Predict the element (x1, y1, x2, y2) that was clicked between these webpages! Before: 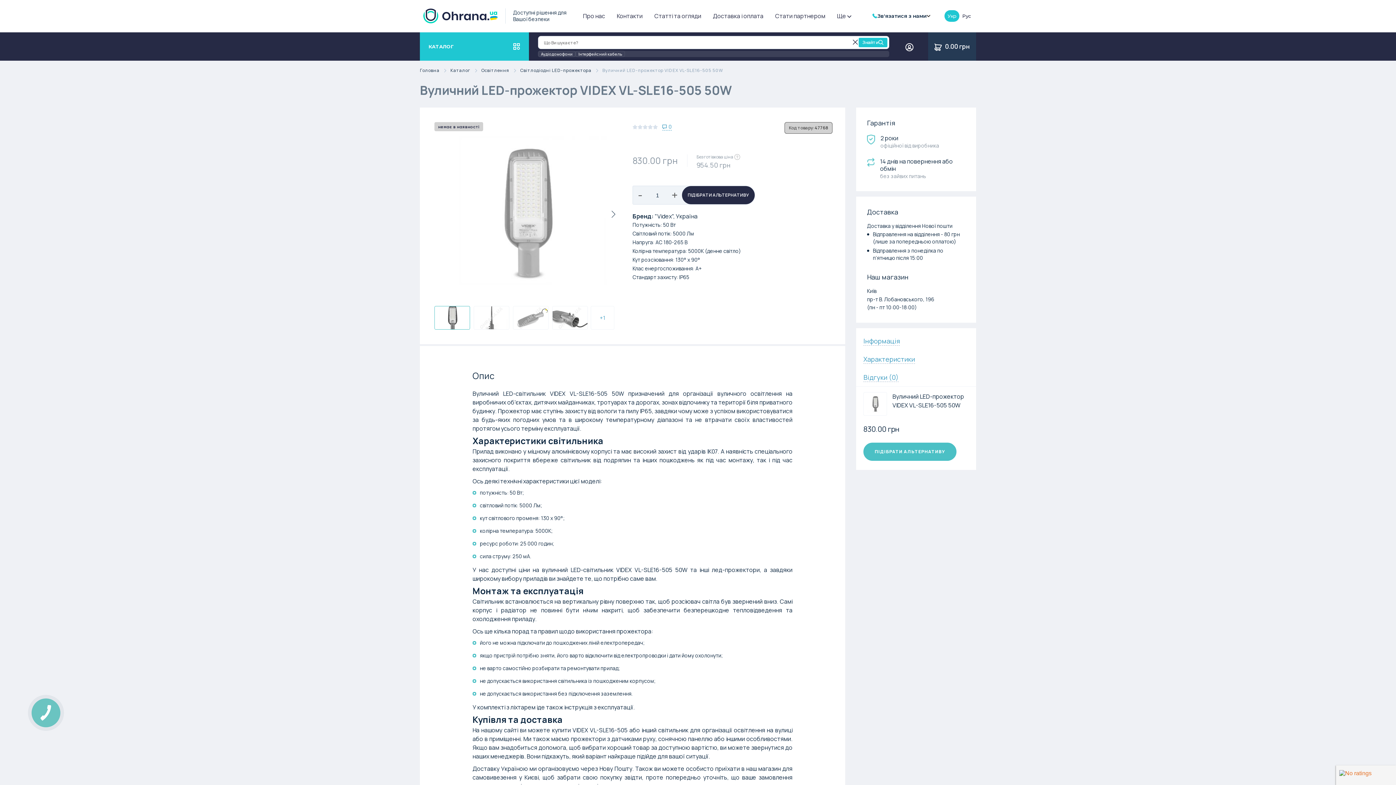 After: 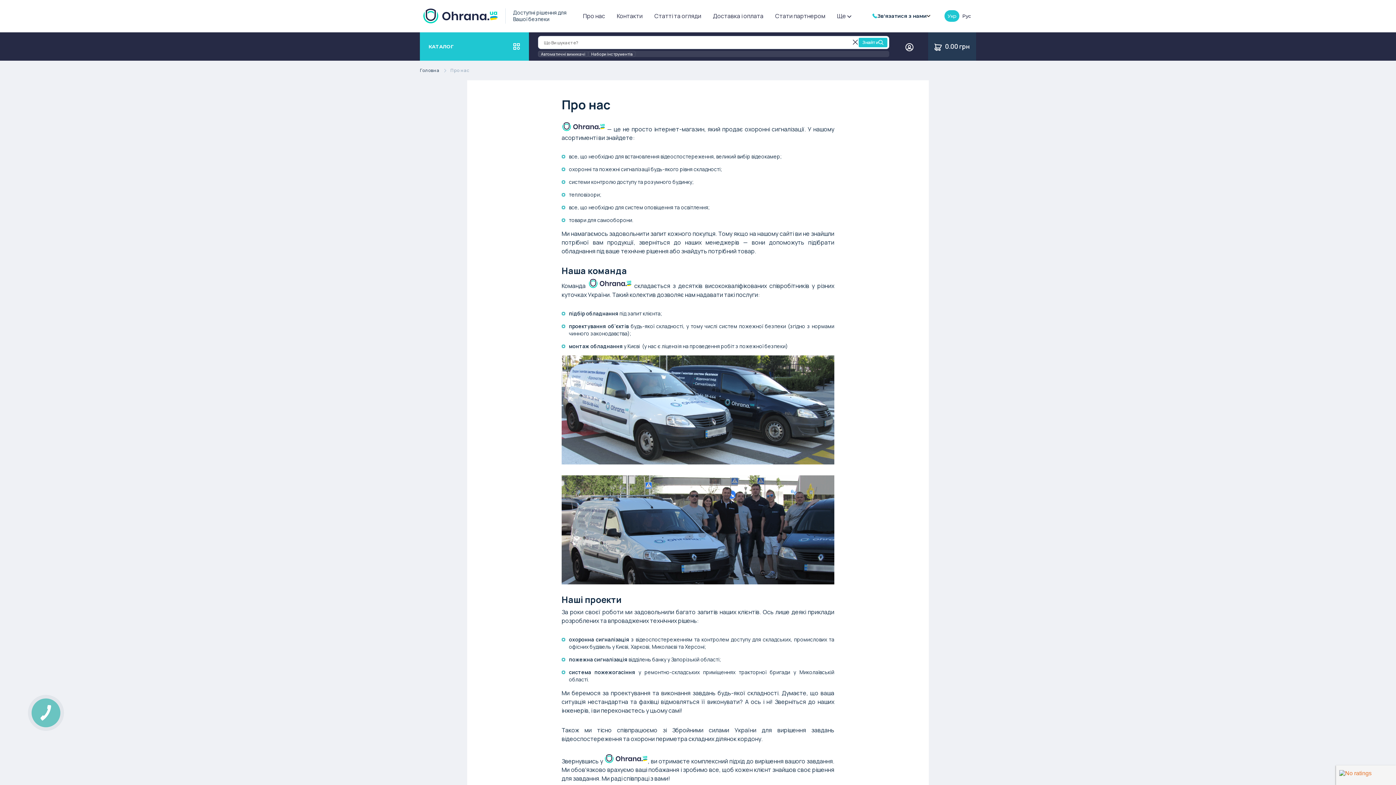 Action: bbox: (583, 5, 605, 26) label: Про нас